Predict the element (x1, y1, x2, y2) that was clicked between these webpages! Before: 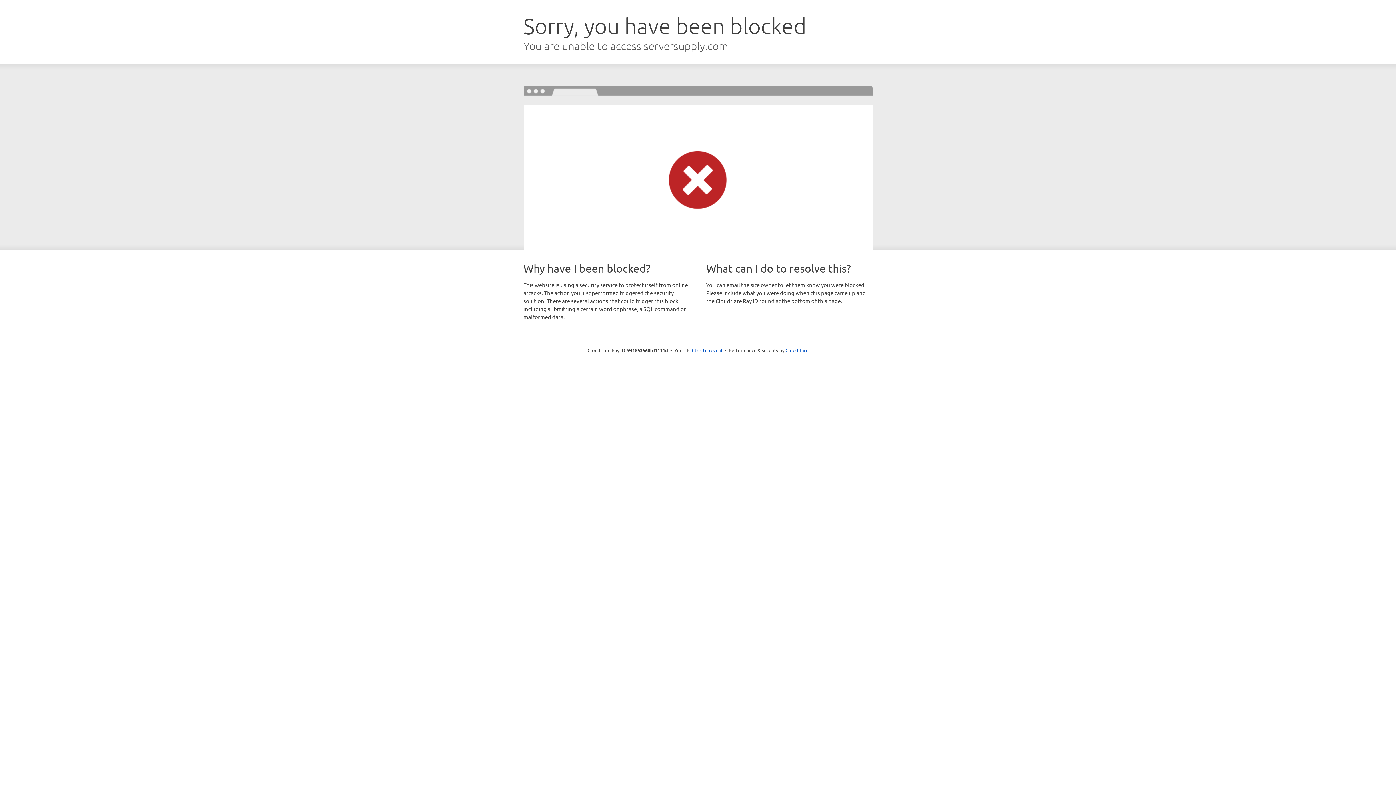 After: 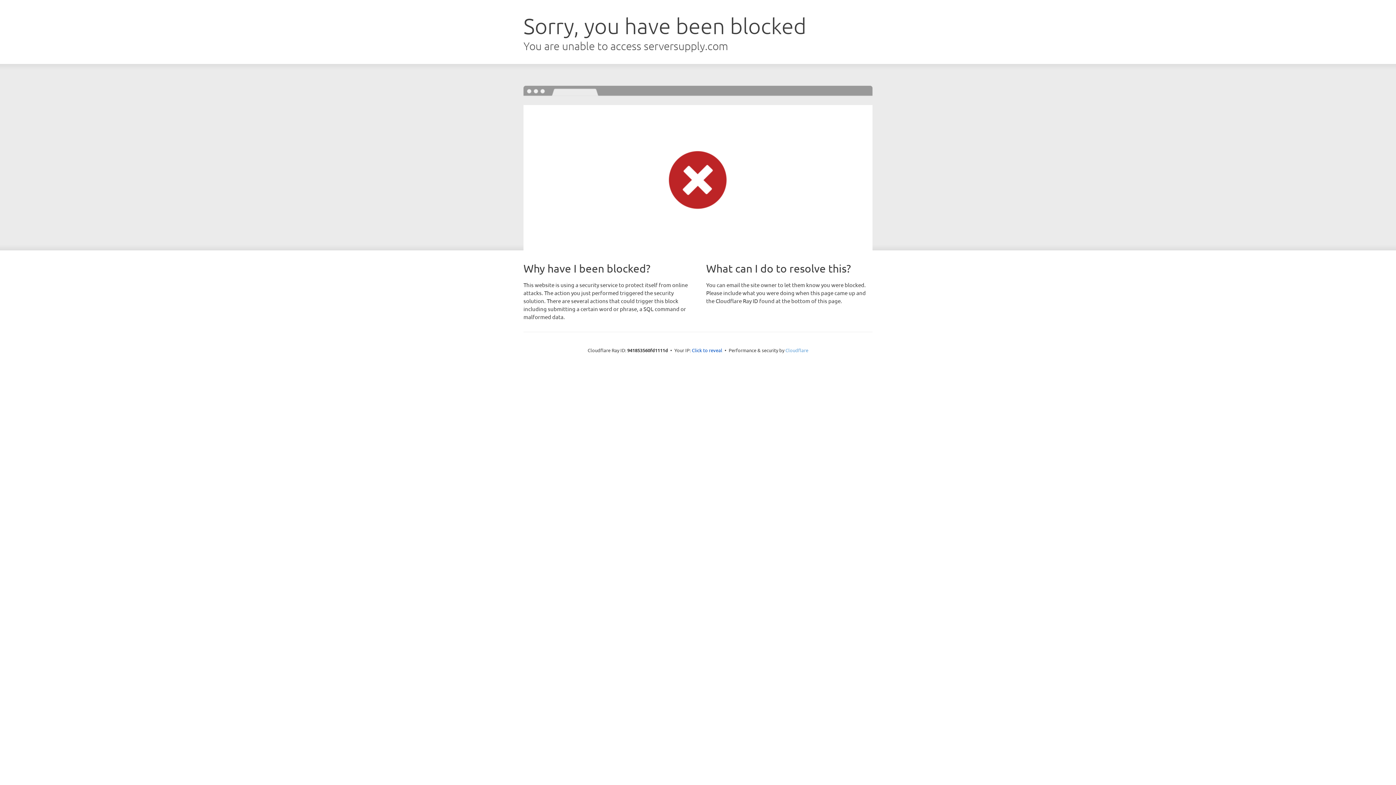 Action: bbox: (785, 347, 808, 353) label: Cloudflare